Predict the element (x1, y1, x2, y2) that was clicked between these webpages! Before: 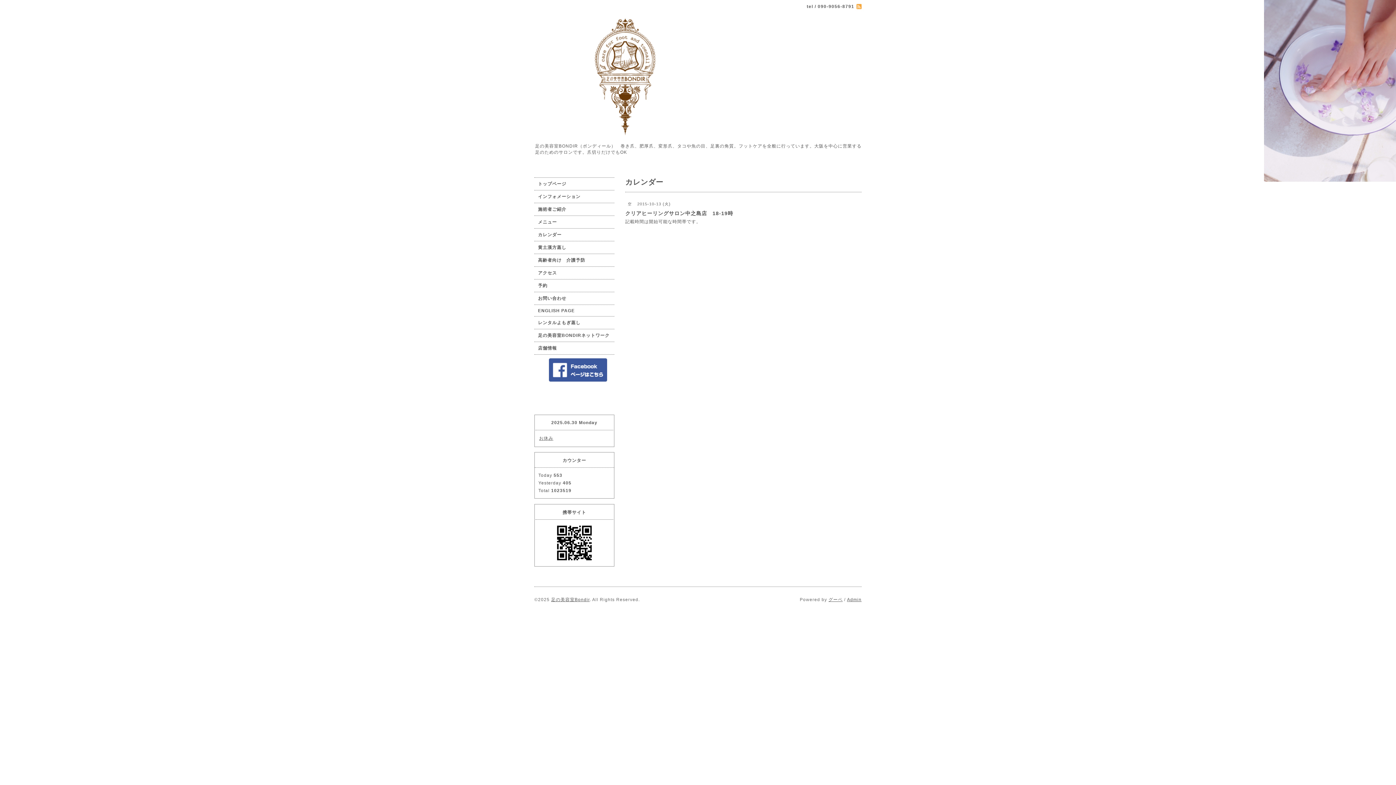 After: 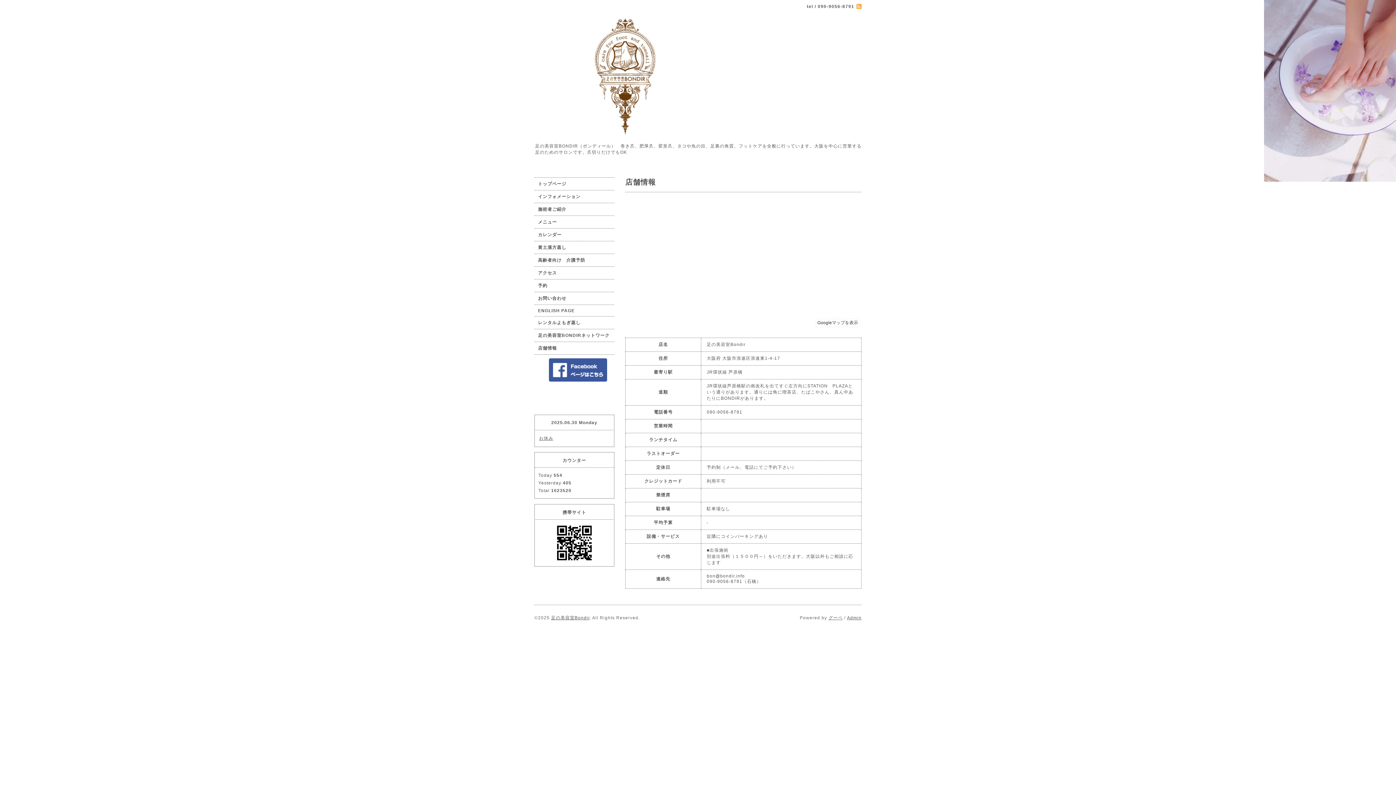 Action: label: 店舗情報 bbox: (534, 342, 614, 354)